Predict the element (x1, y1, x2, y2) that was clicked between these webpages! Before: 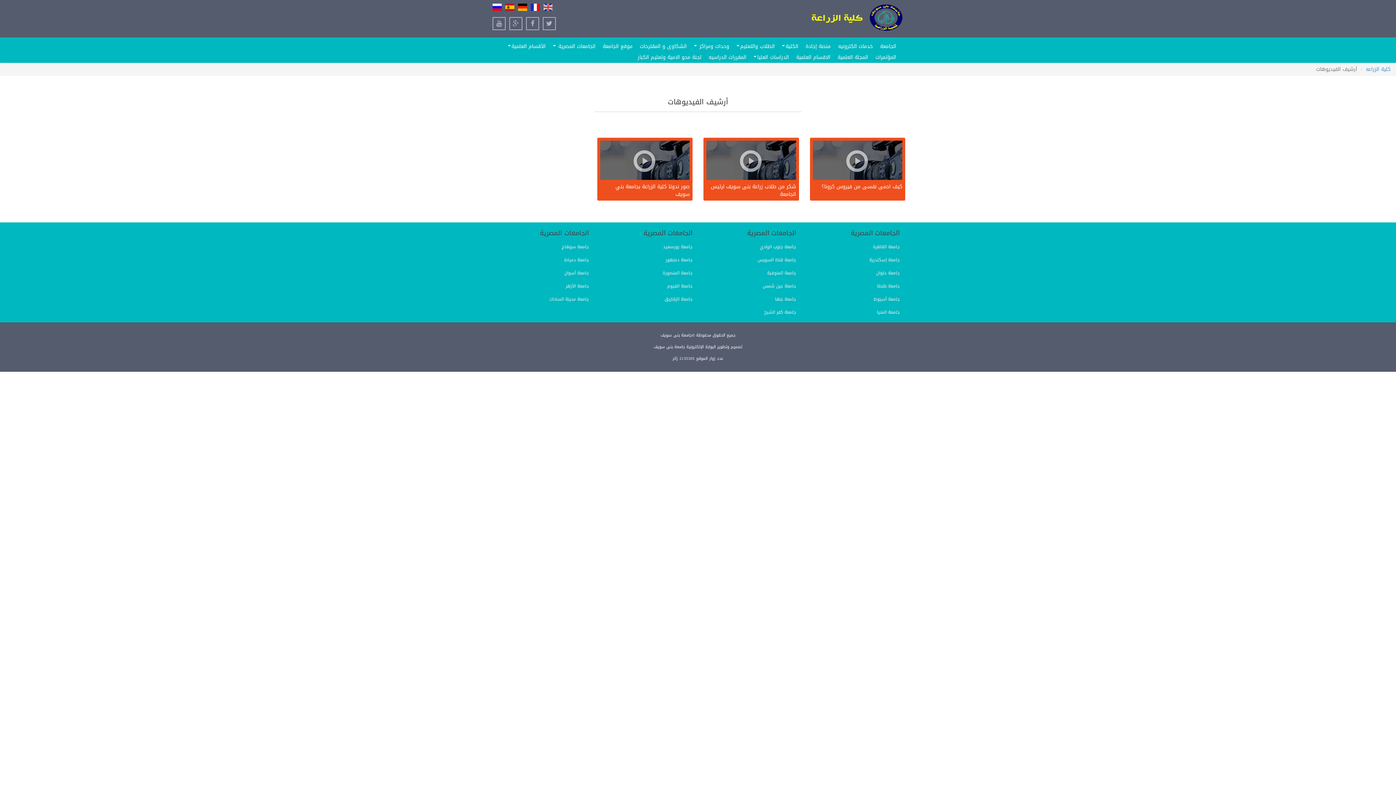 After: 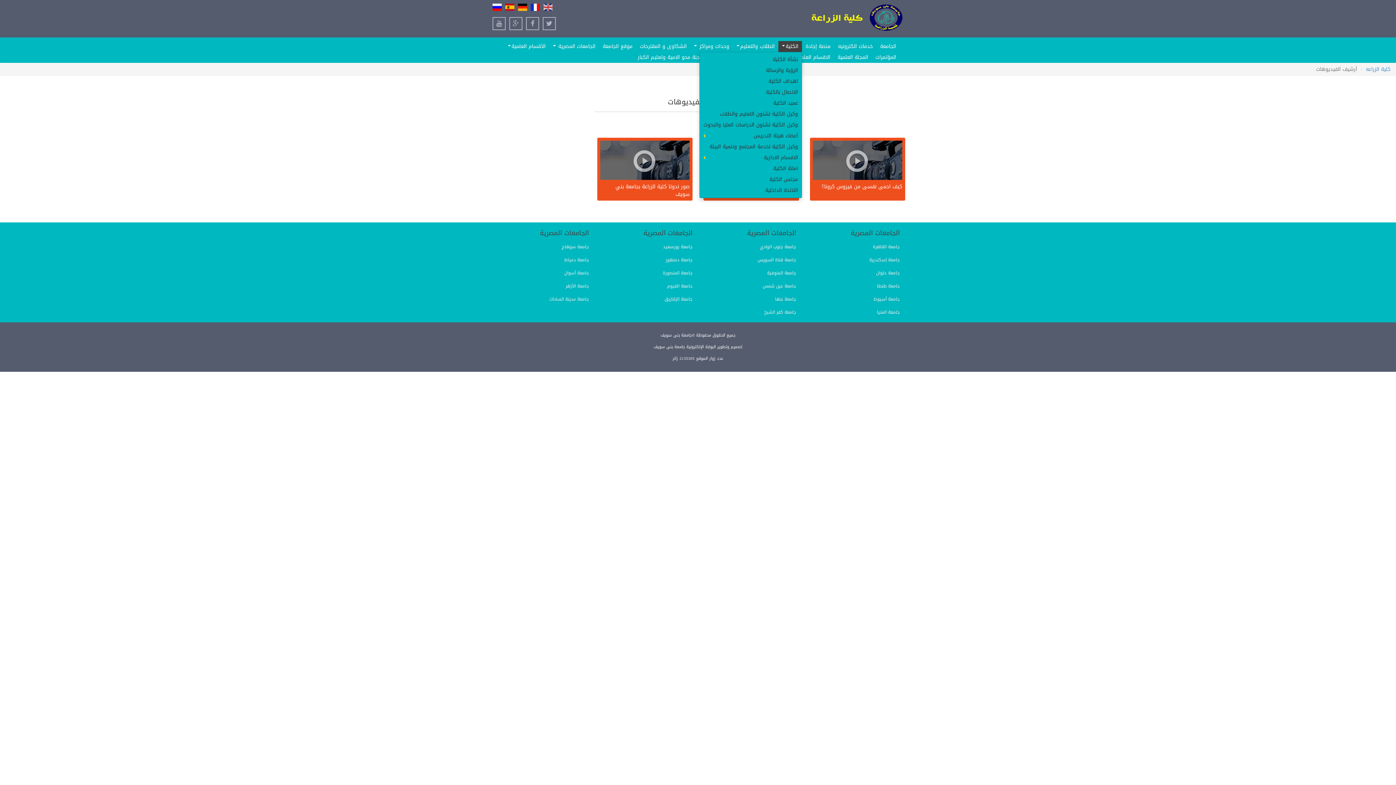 Action: label: الكلية bbox: (778, 41, 802, 52)